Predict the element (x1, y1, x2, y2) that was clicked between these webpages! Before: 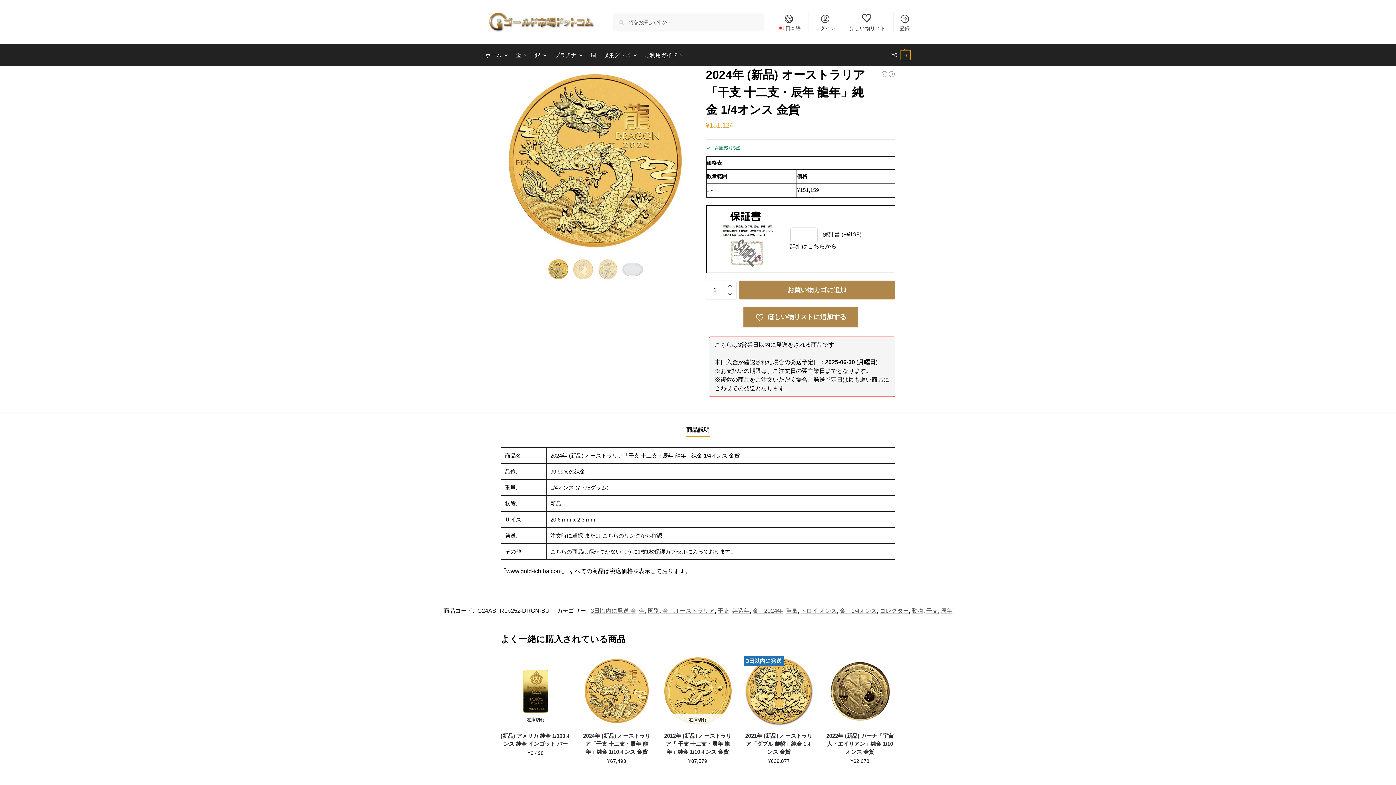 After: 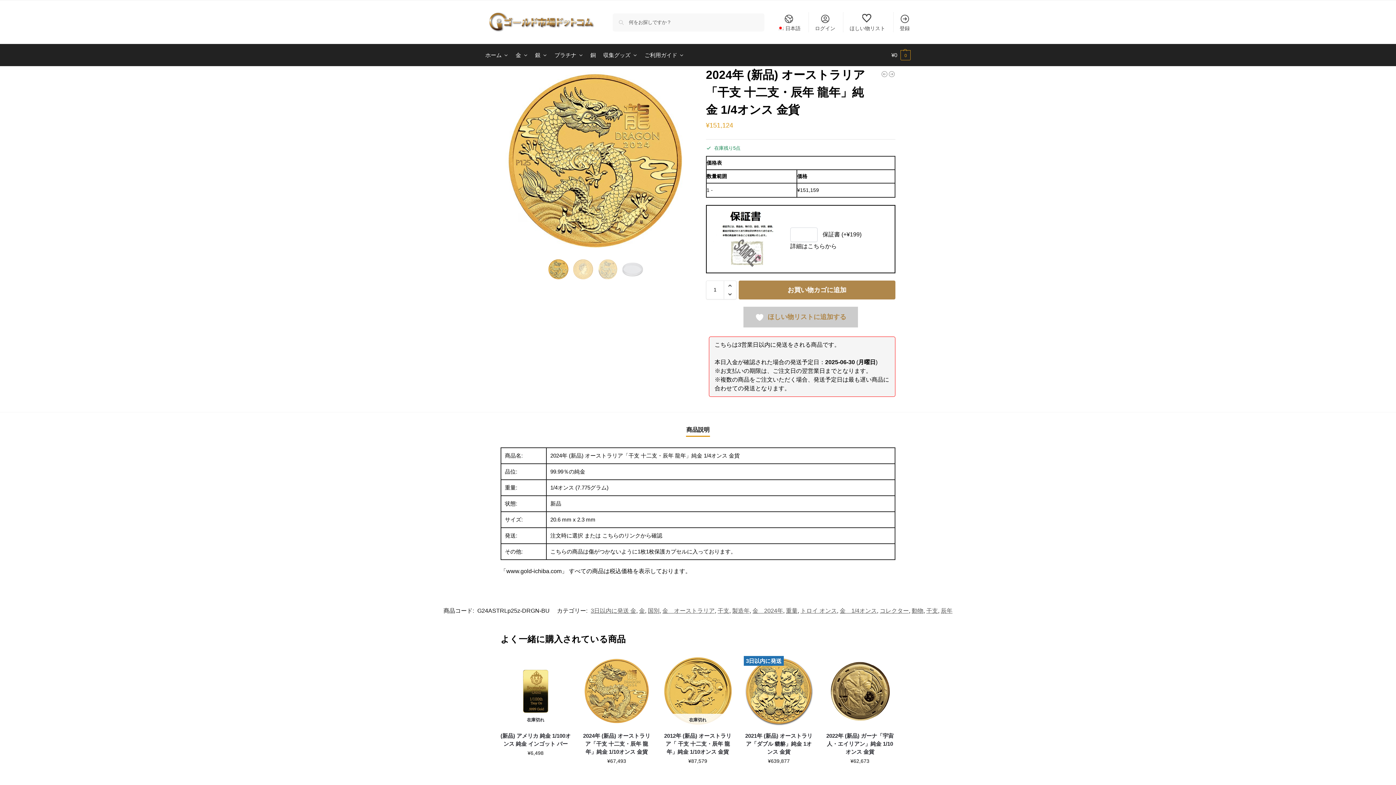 Action: label:  ほしい物リストに追加する bbox: (743, 306, 858, 327)